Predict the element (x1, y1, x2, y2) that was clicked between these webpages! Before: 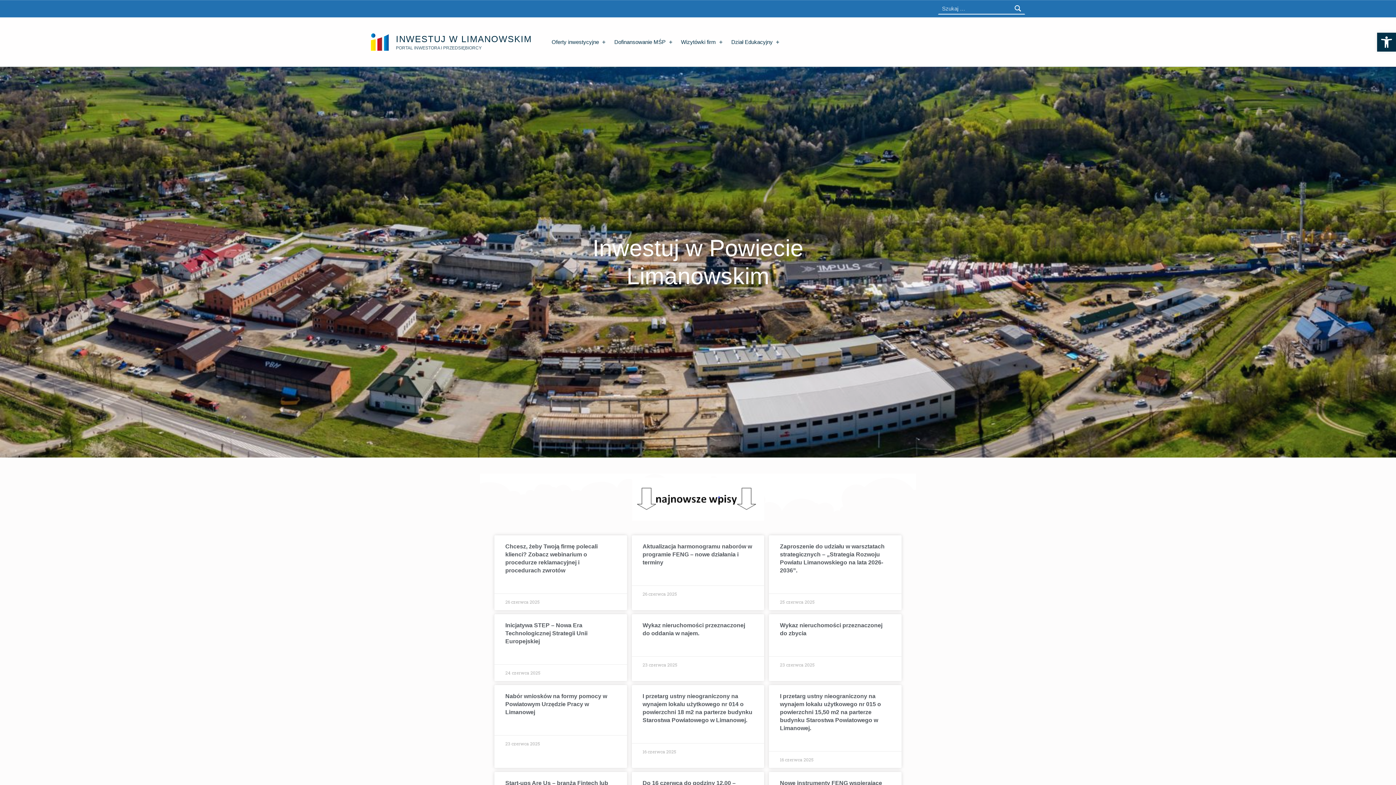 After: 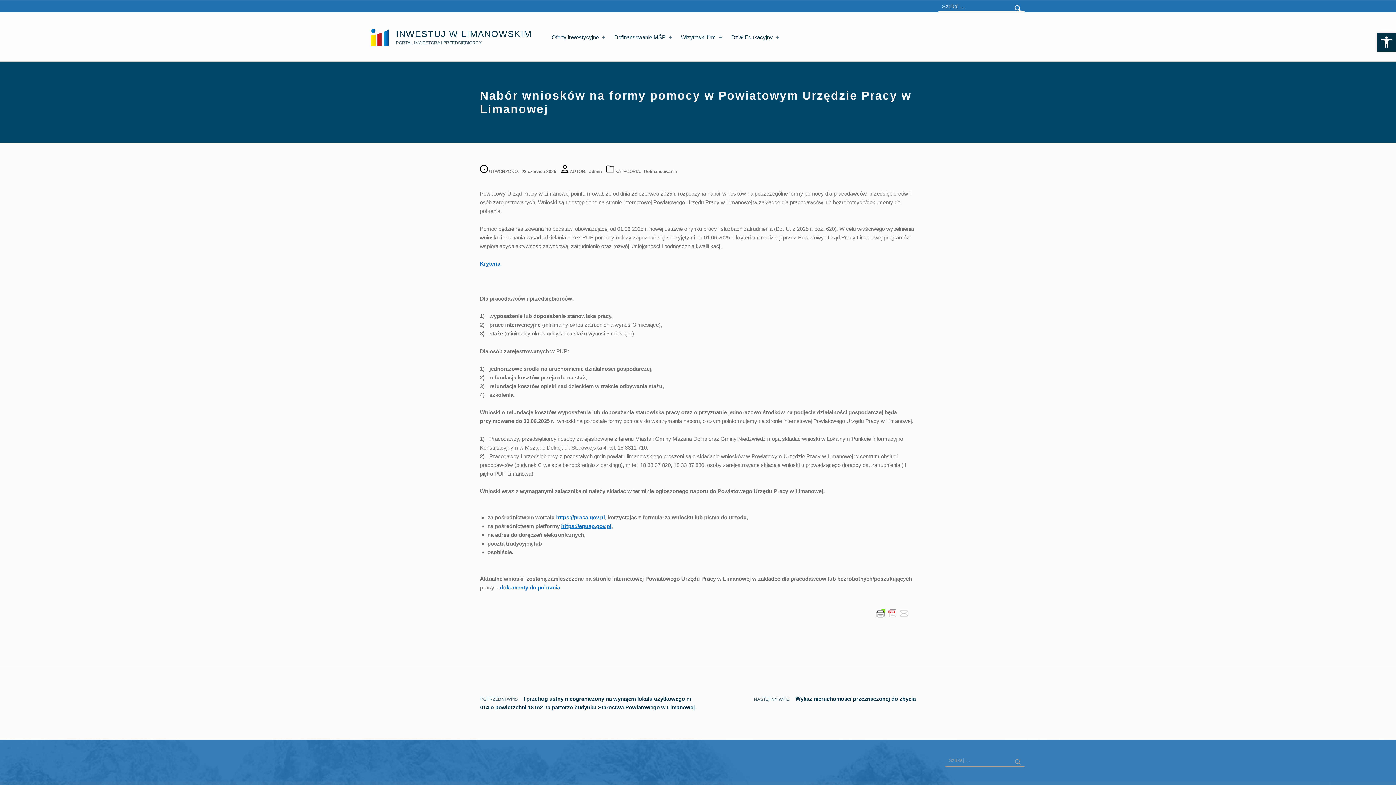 Action: bbox: (505, 693, 607, 715) label: Nabór wniosków na formy pomocy w Powiatowym Urzędzie Pracy w Limanowej